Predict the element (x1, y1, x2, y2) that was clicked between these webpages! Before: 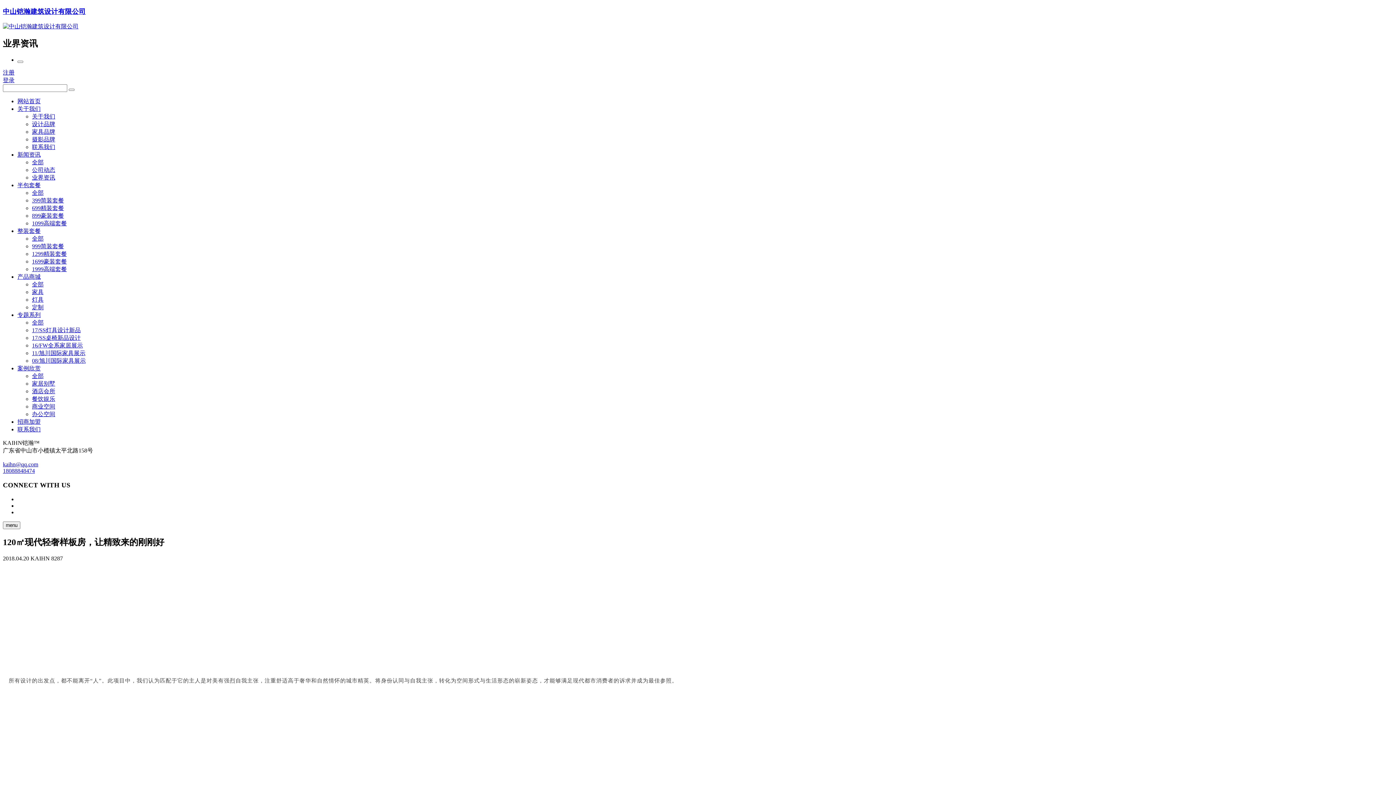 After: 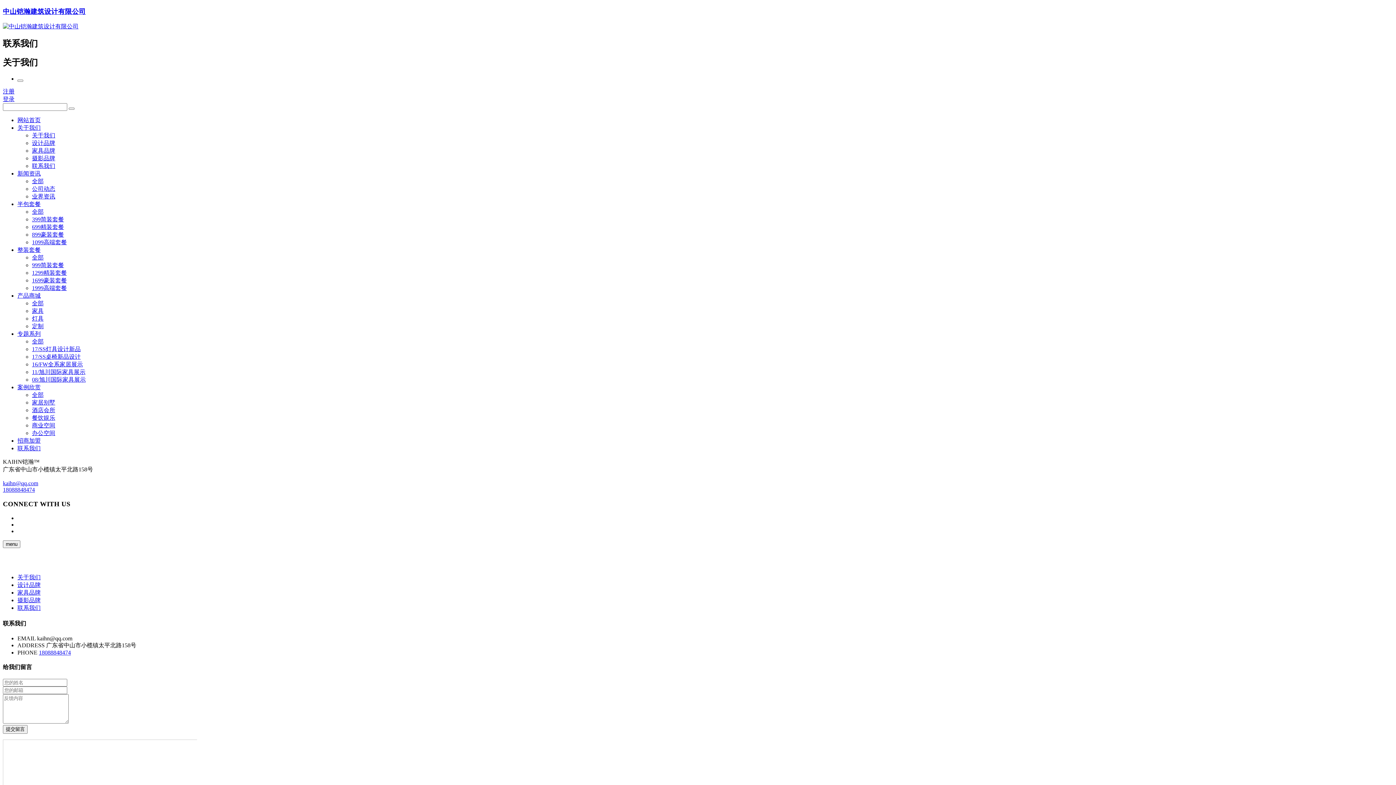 Action: label: 联系我们 bbox: (17, 426, 40, 432)